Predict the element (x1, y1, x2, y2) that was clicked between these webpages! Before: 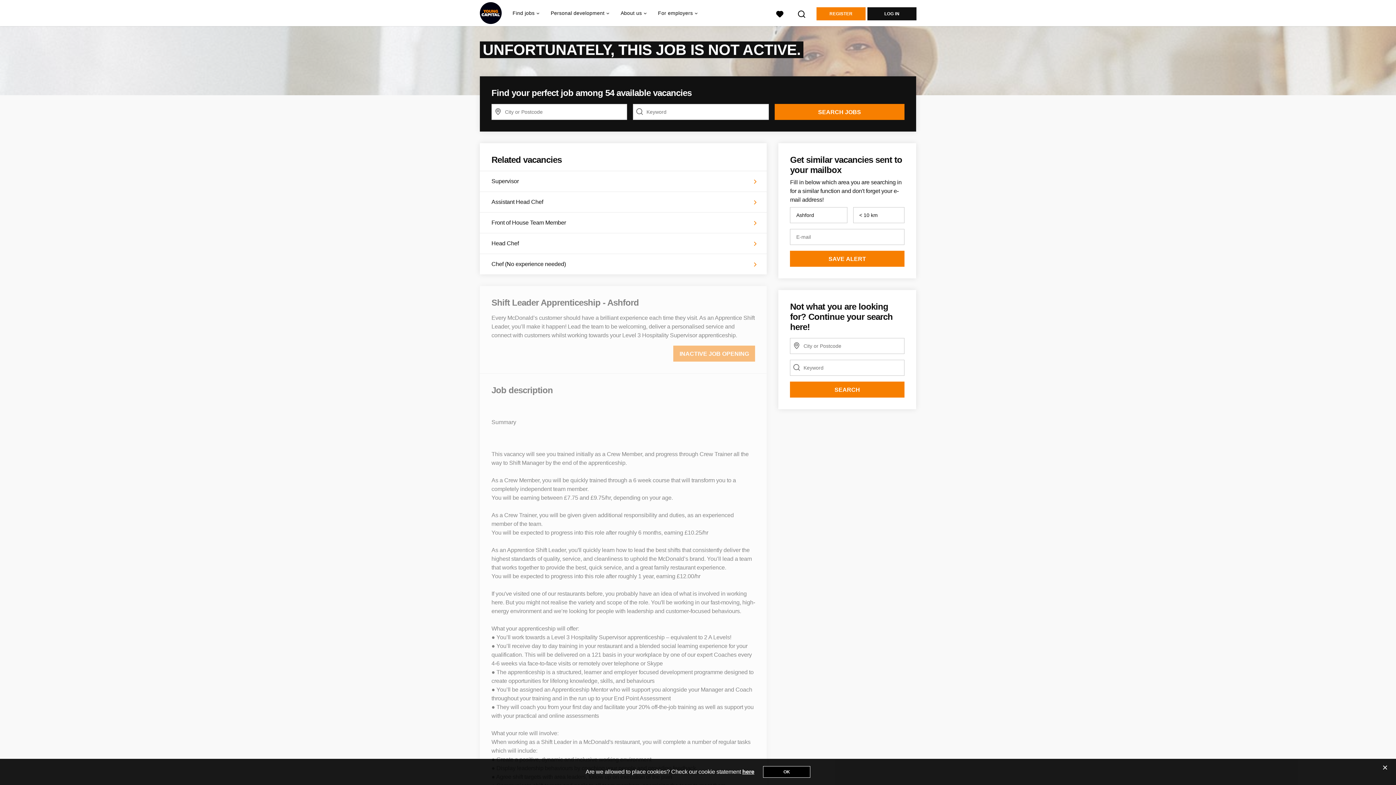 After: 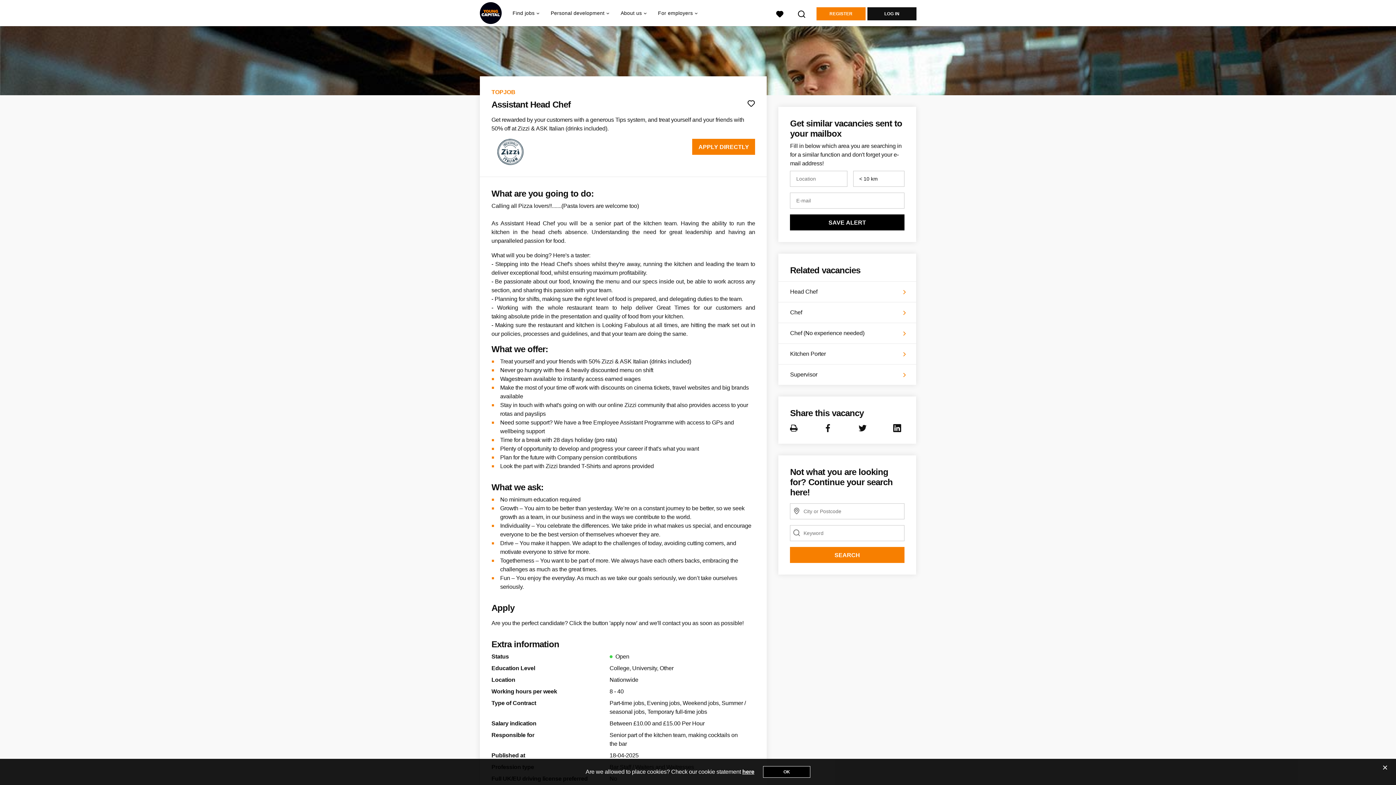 Action: label: Assistant Head Chef bbox: (480, 192, 767, 212)